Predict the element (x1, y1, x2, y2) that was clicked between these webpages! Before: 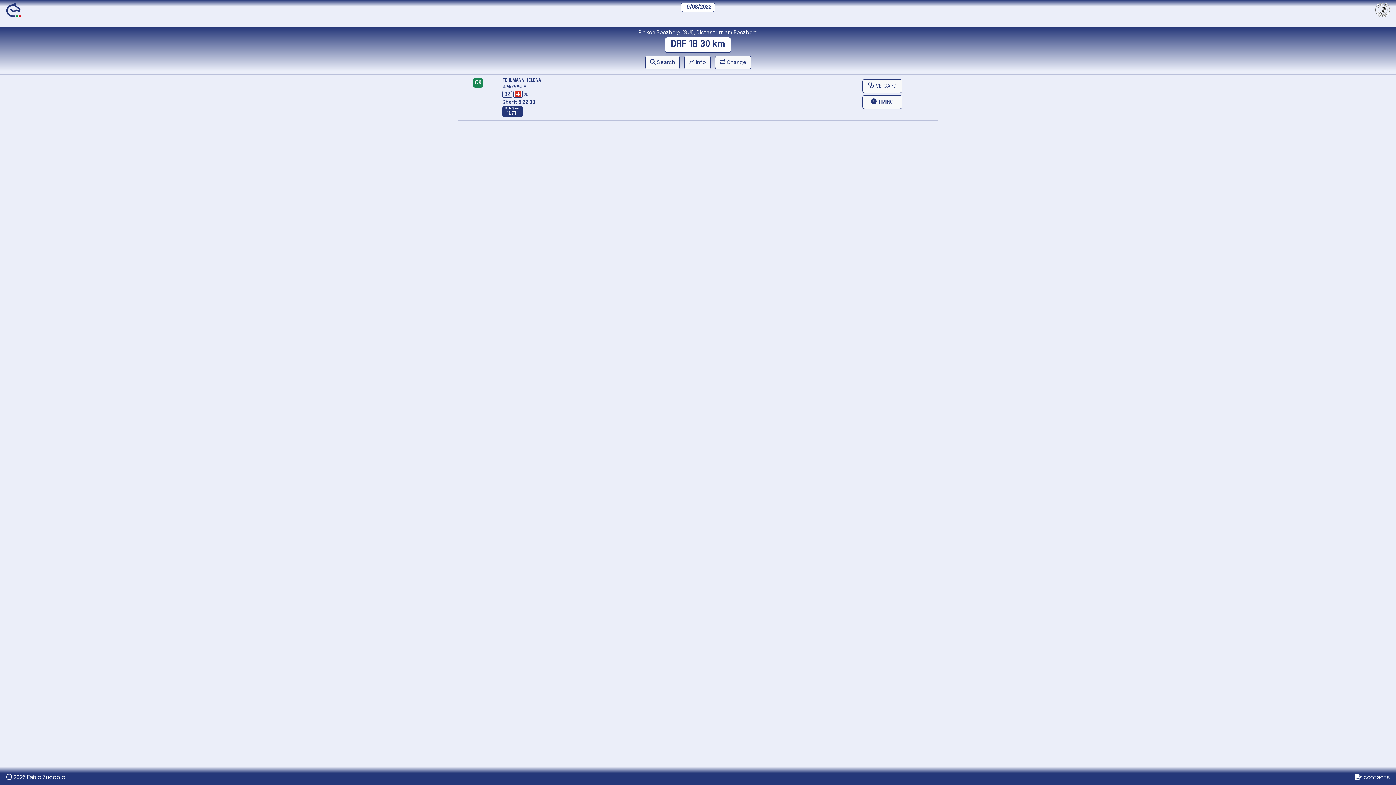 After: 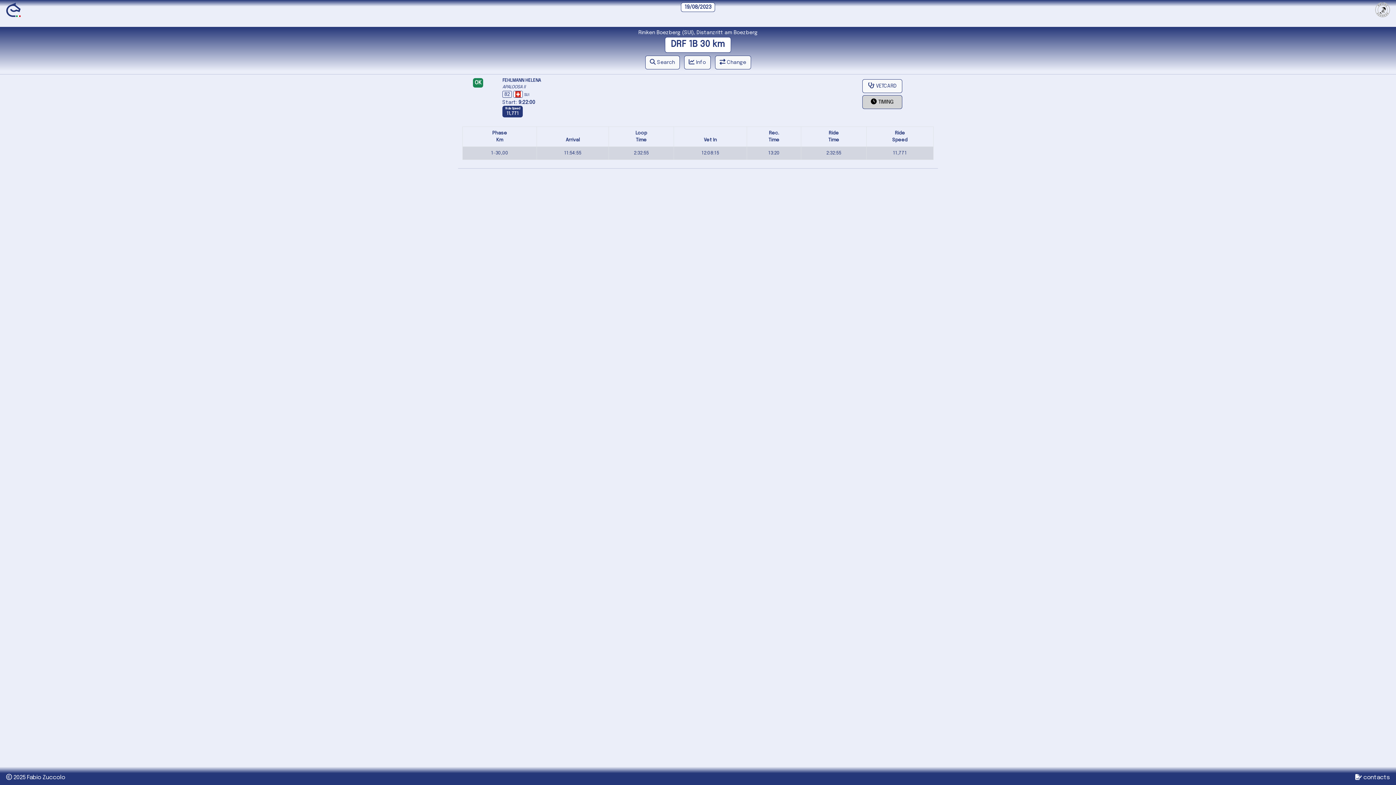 Action: bbox: (862, 95, 902, 108) label:  TIMING